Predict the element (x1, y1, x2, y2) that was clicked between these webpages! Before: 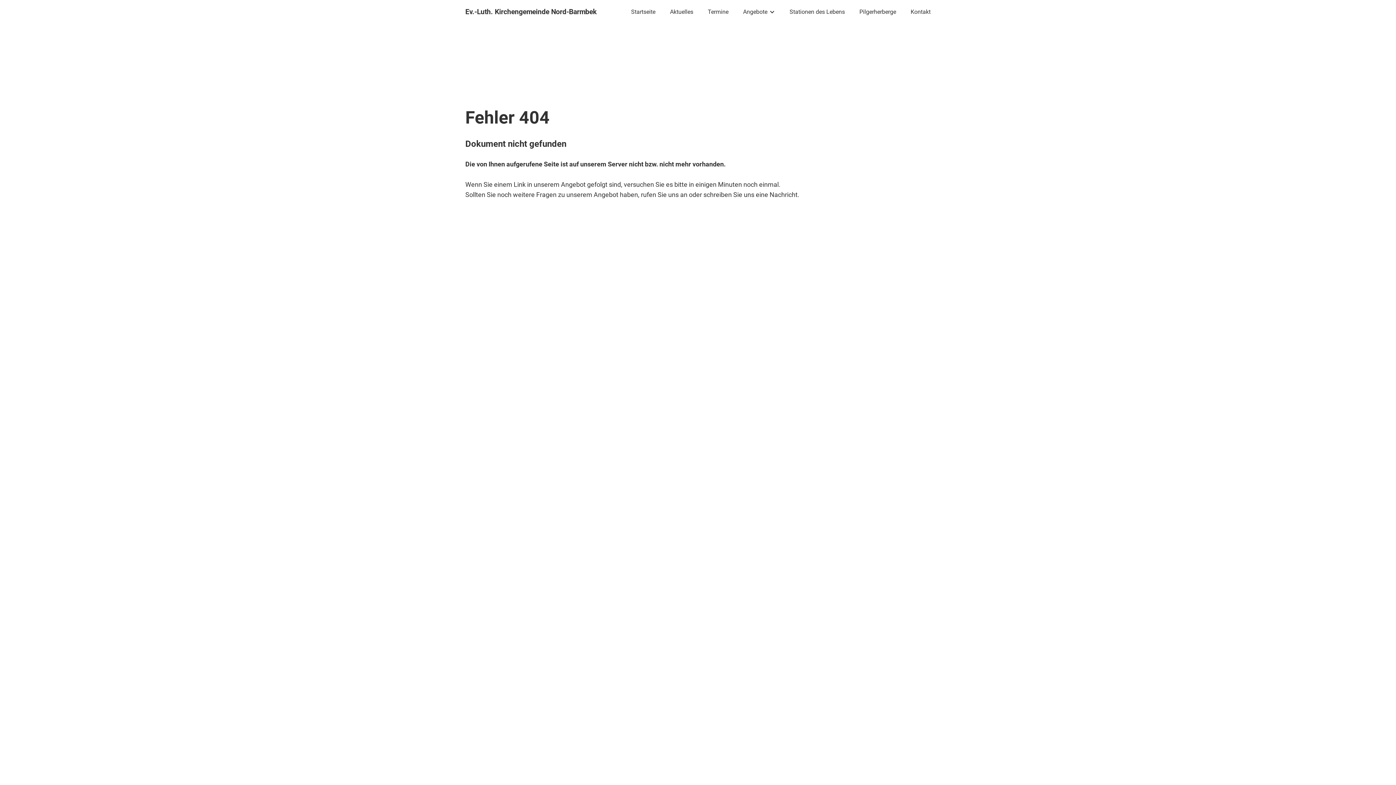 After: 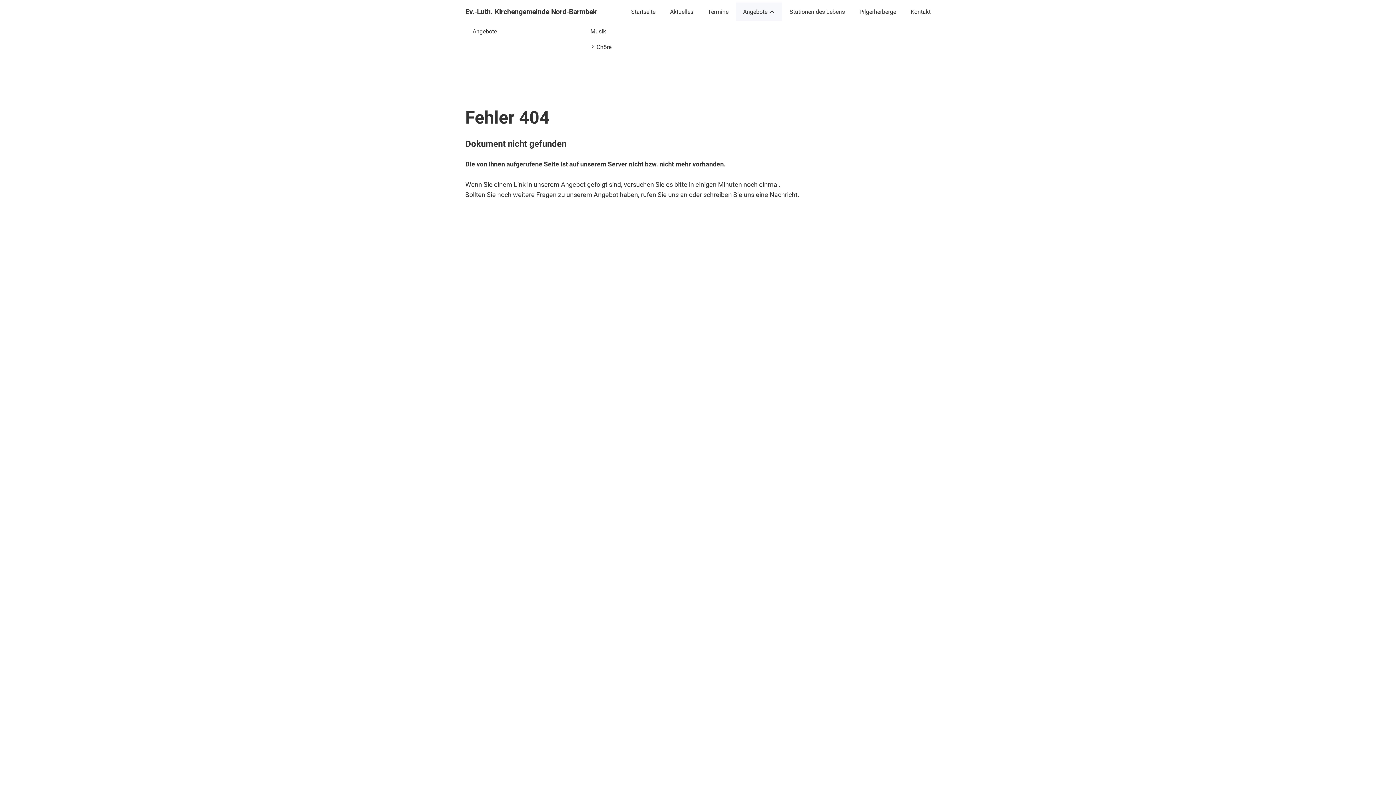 Action: bbox: (736, 2, 782, 20) label: Angebote